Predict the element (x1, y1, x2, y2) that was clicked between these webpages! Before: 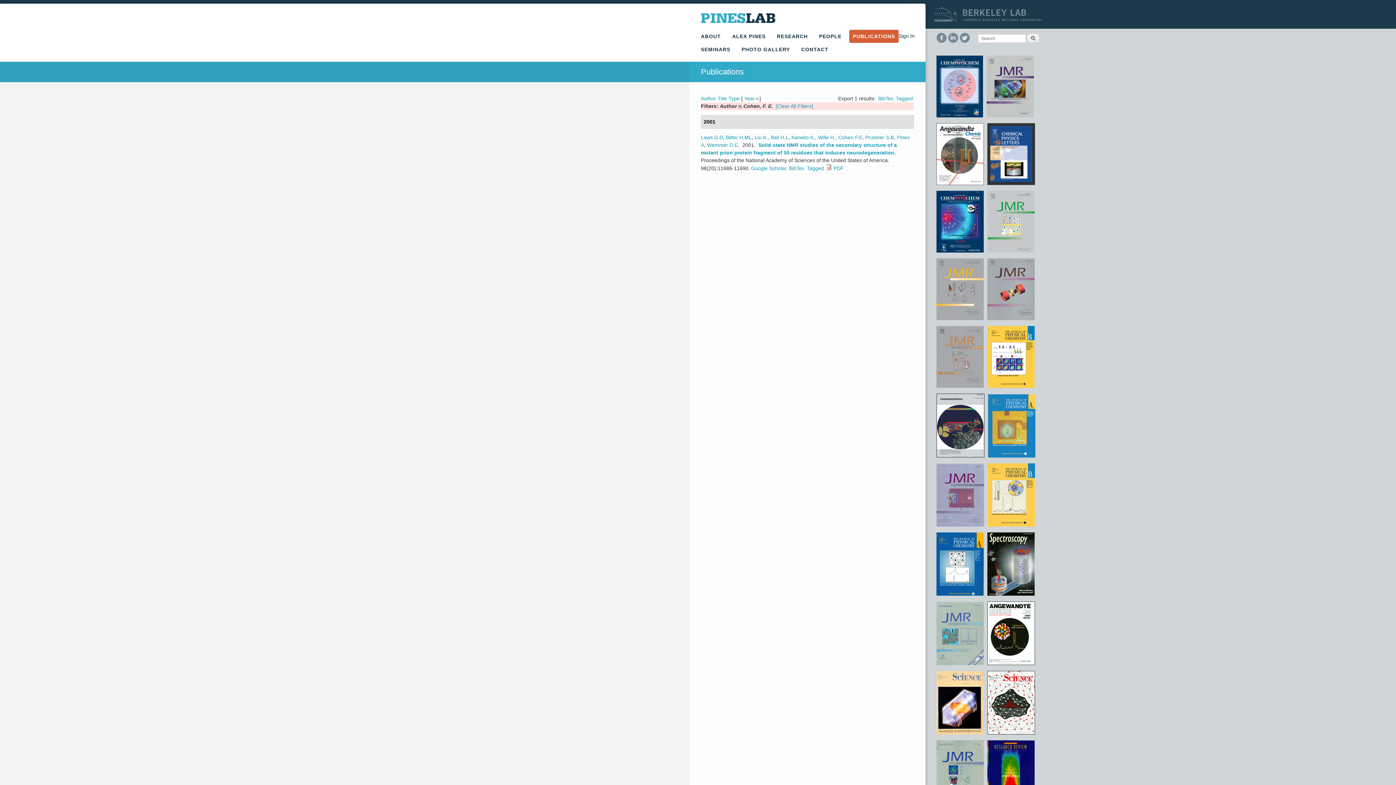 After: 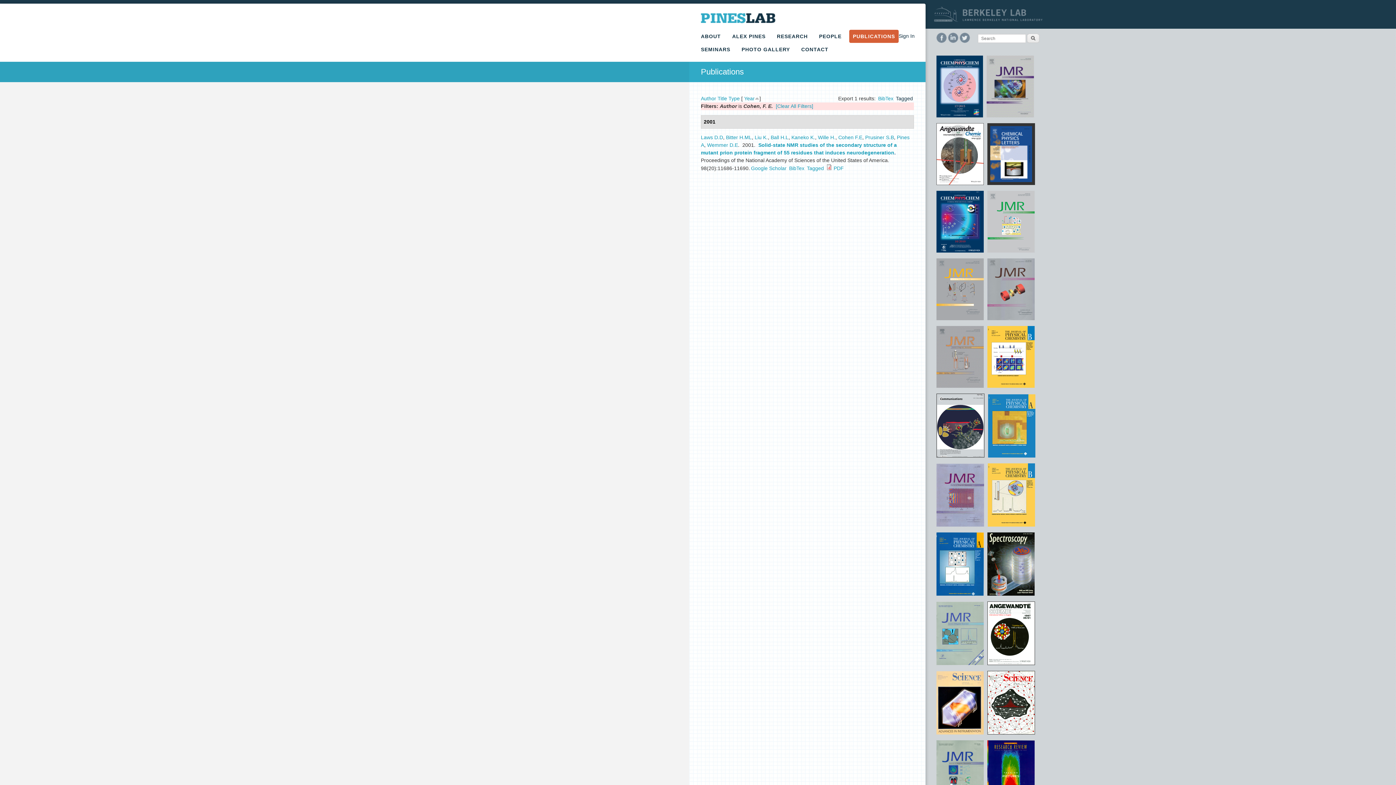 Action: bbox: (896, 95, 913, 101) label: Tagged